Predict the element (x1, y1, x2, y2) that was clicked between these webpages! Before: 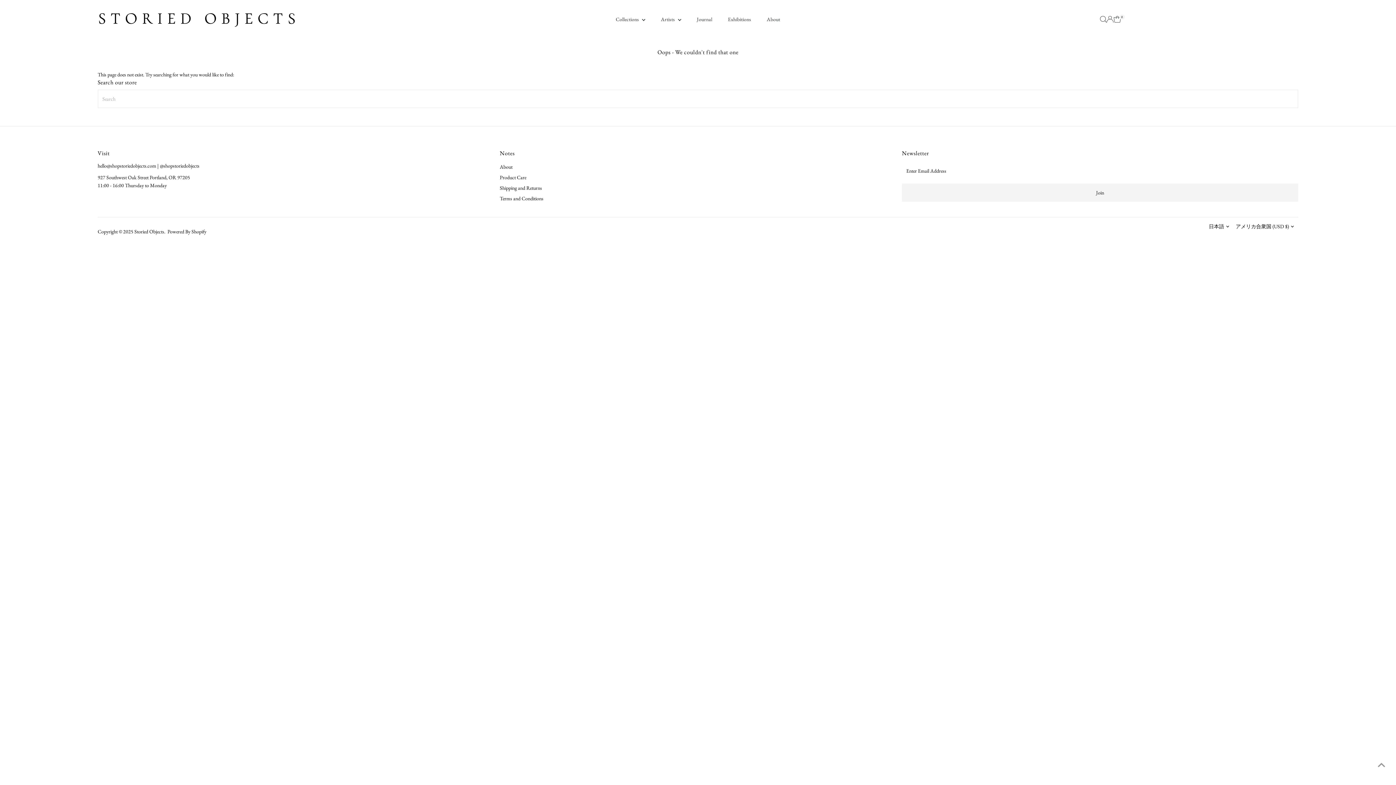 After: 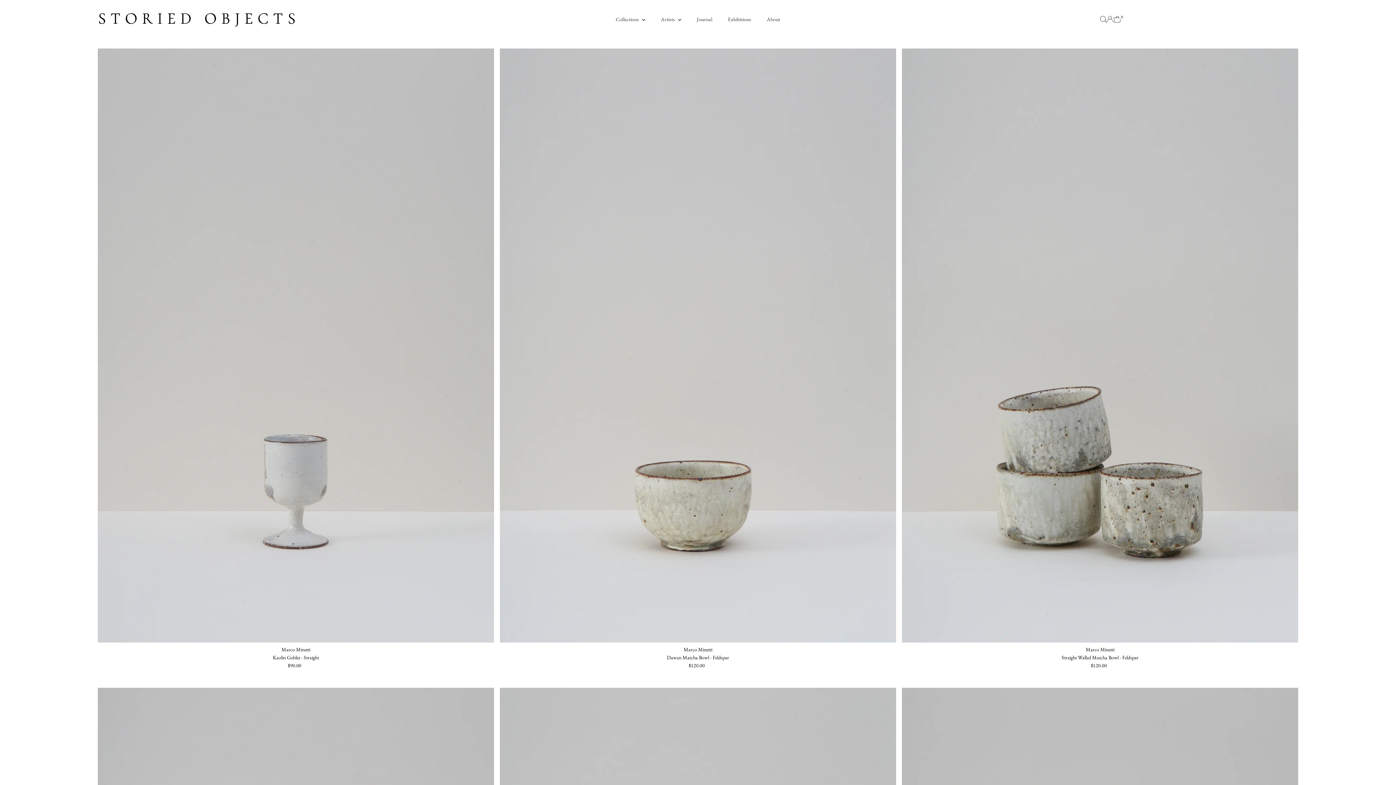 Action: label: Storied Objects bbox: (134, 228, 164, 234)